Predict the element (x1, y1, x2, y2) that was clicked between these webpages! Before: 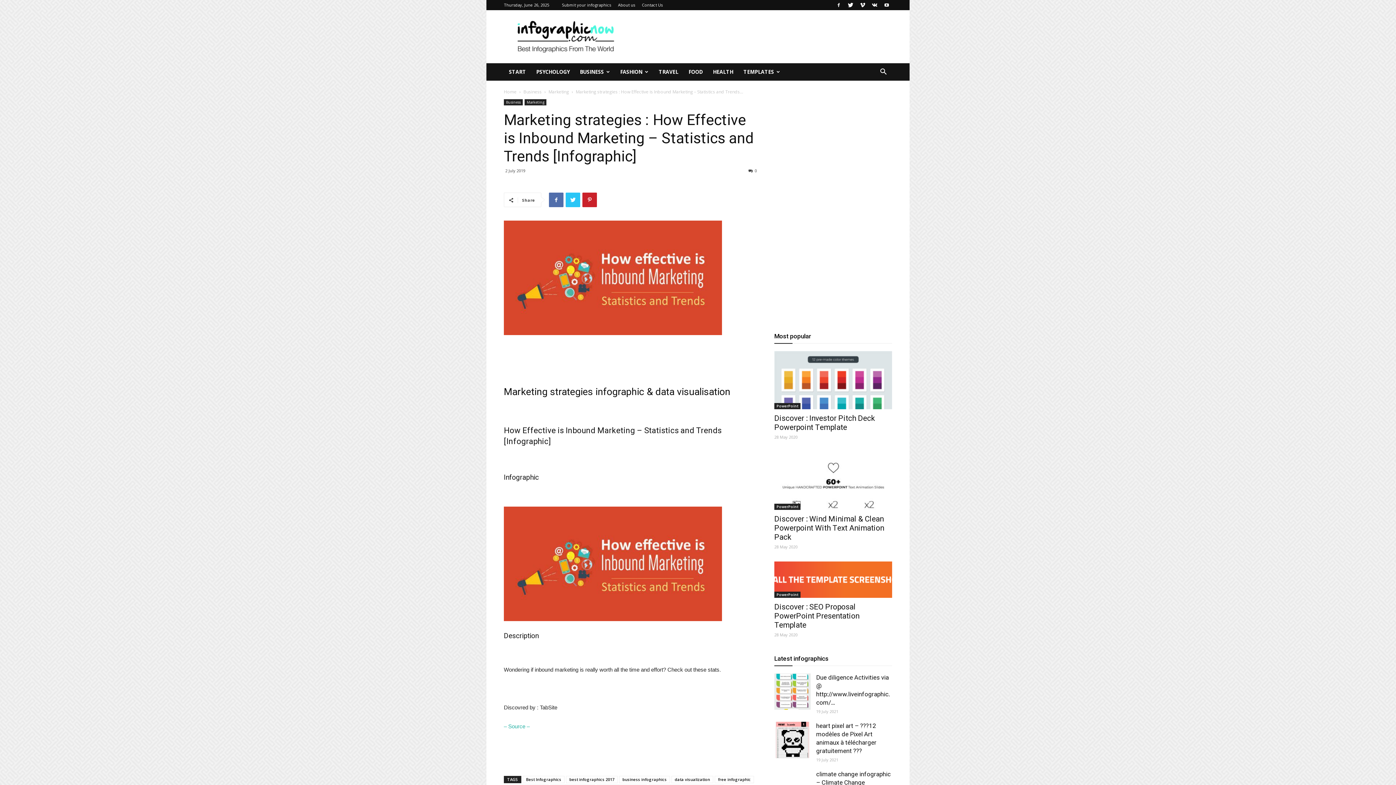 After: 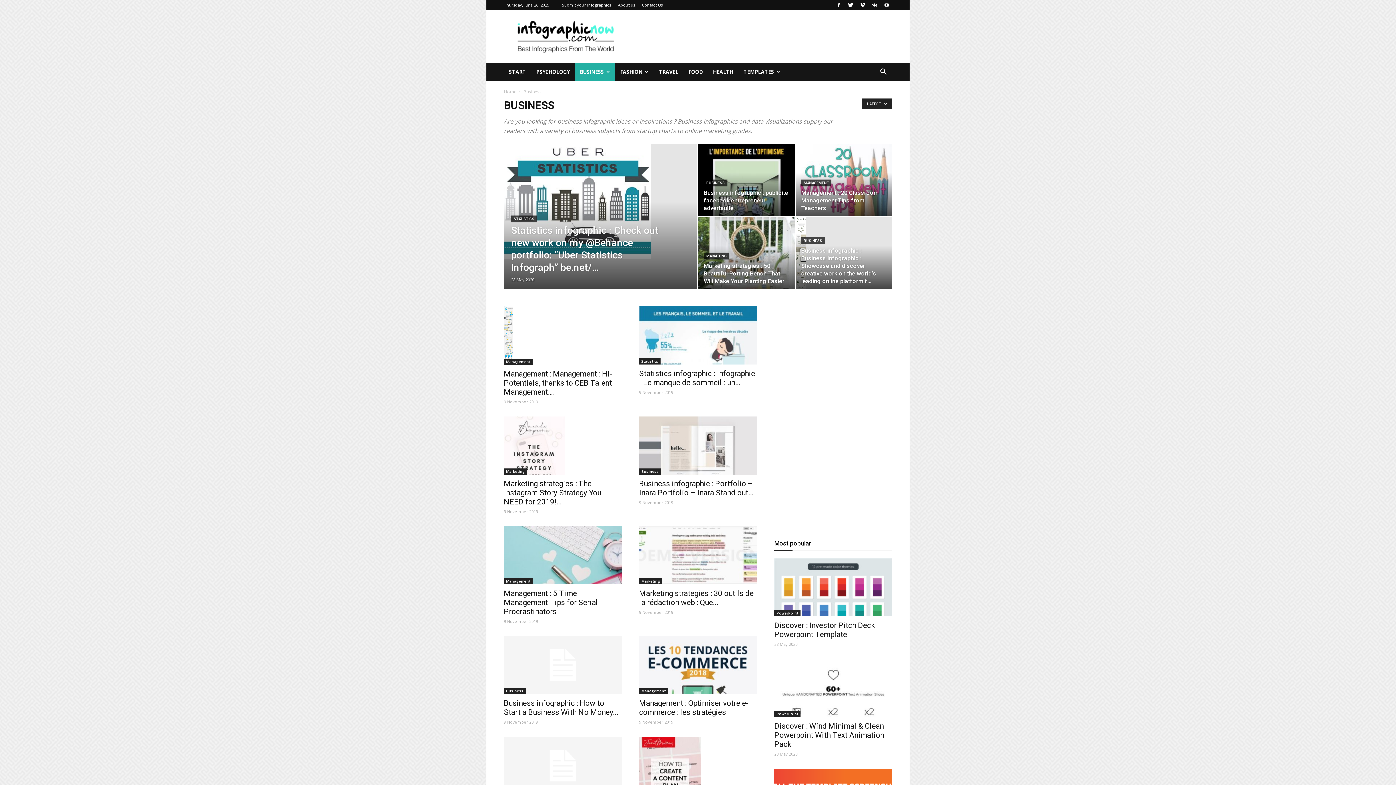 Action: label: BUSINESS bbox: (574, 63, 615, 80)